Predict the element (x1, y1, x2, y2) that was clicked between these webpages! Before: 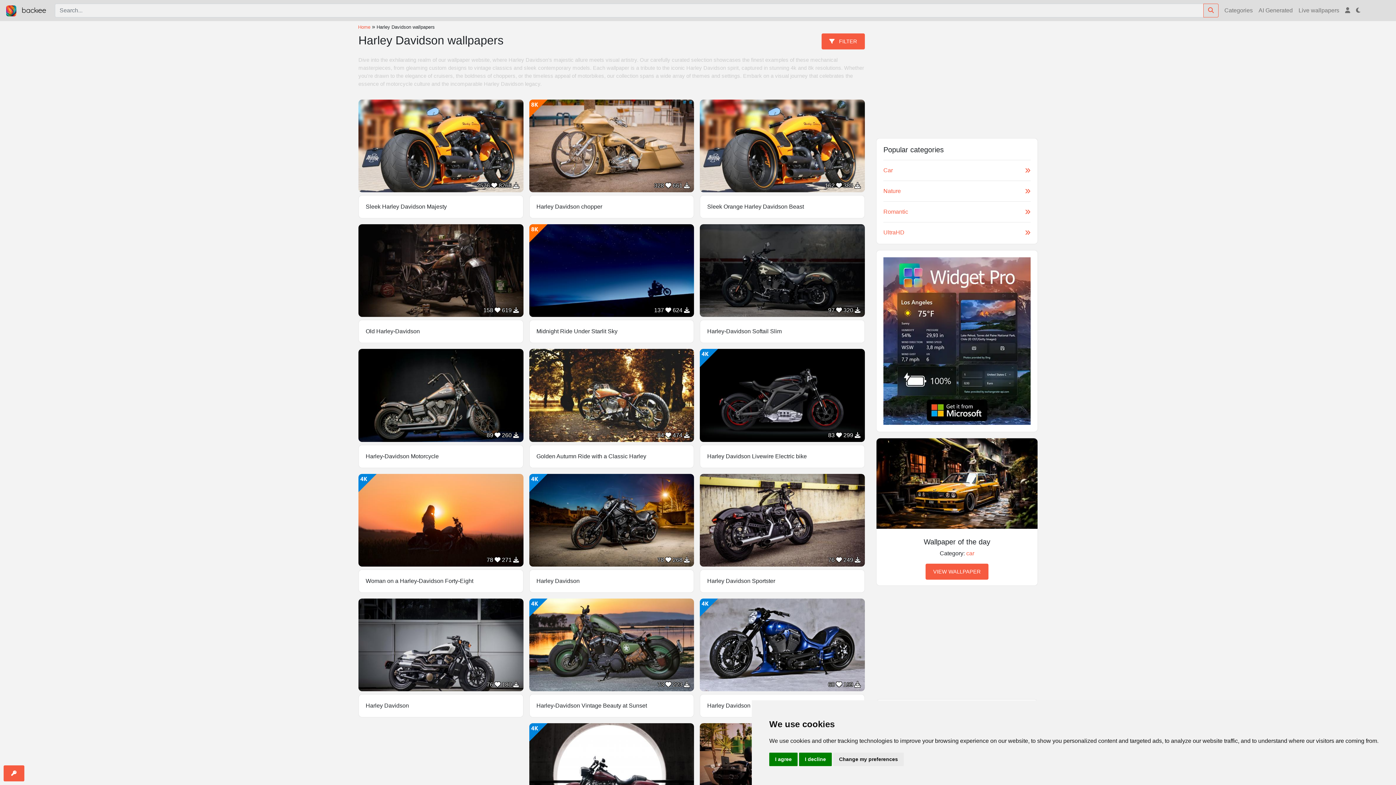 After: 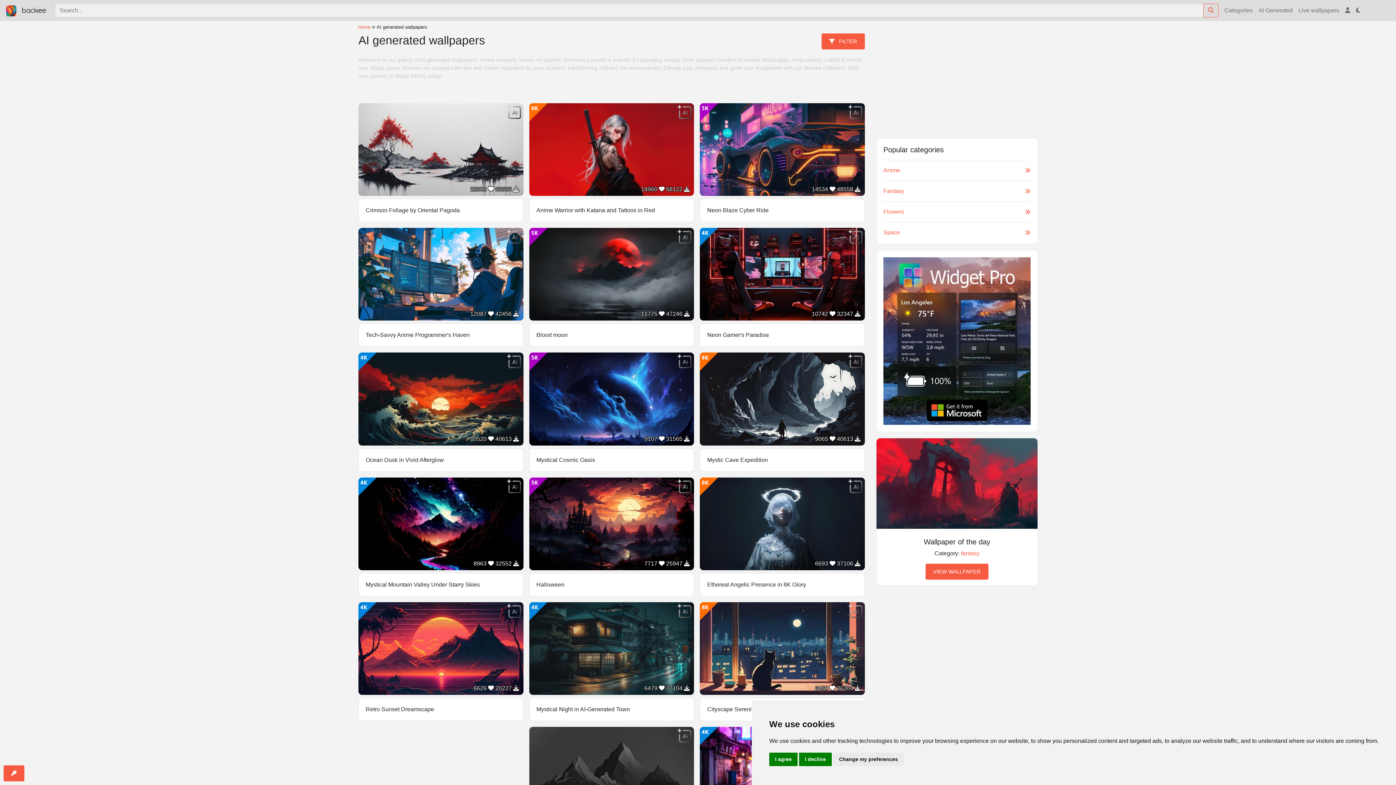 Action: bbox: (1256, 3, 1296, 17) label: AI Generated